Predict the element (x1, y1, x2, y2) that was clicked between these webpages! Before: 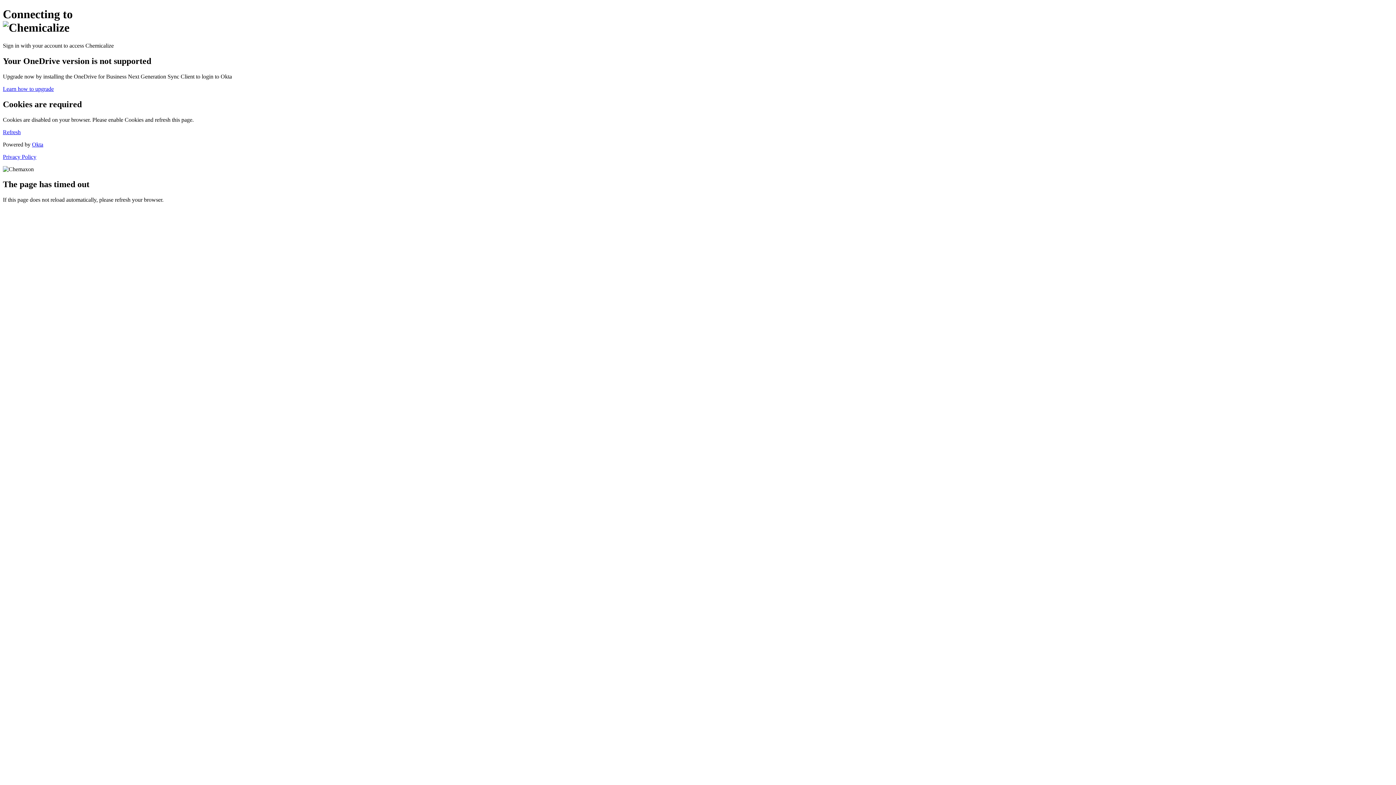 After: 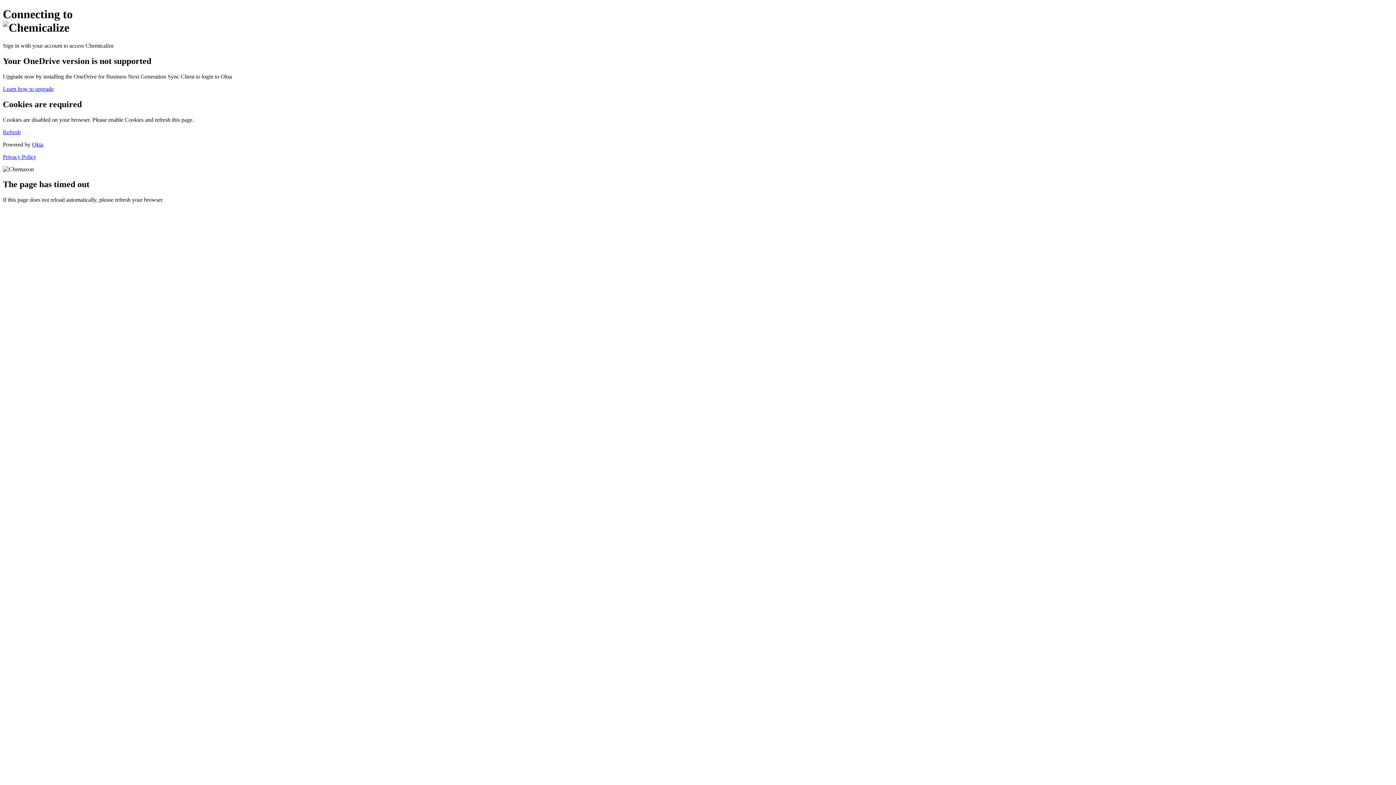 Action: label: Learn how to upgrade bbox: (2, 85, 53, 91)